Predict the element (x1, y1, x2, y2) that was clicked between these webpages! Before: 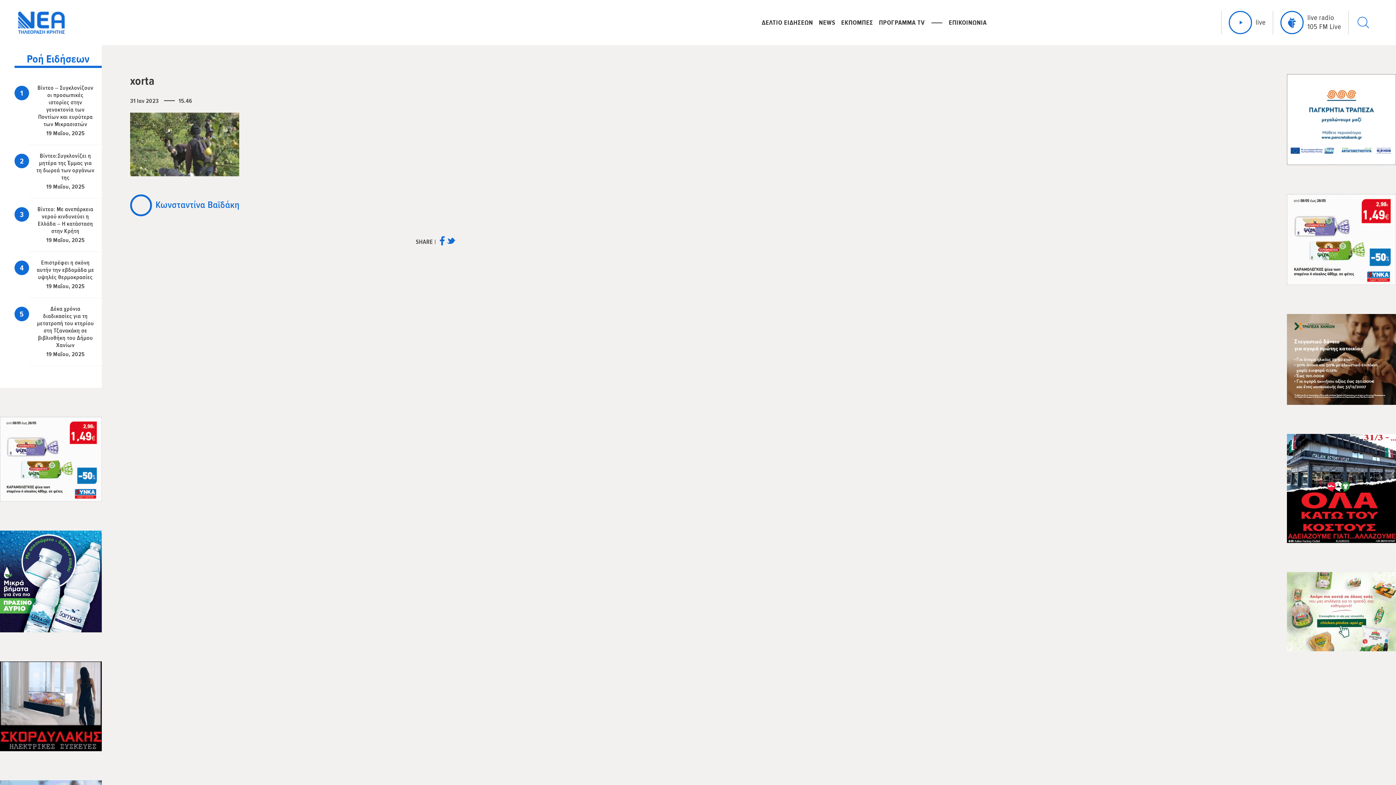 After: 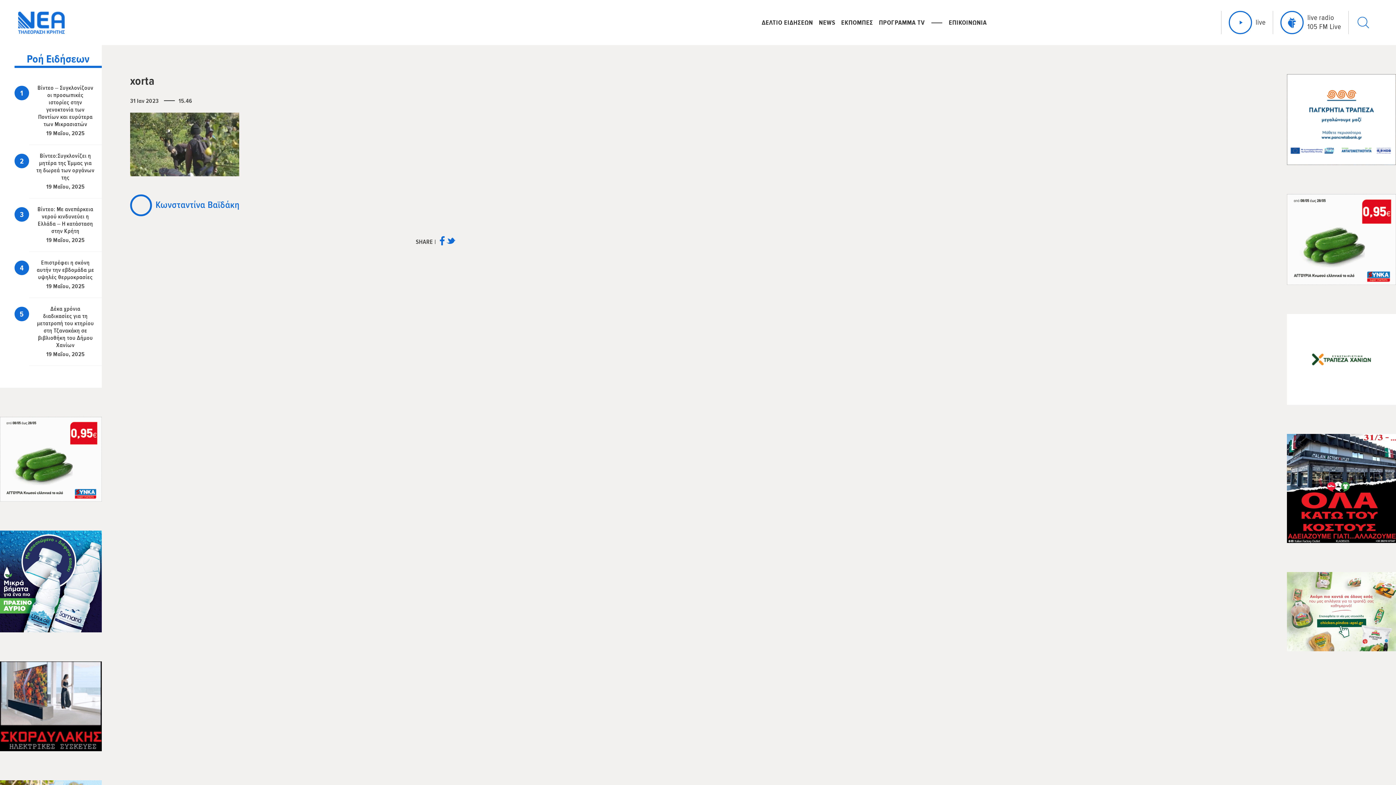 Action: label: live radio
105 FM Live bbox: (1280, 10, 1341, 34)